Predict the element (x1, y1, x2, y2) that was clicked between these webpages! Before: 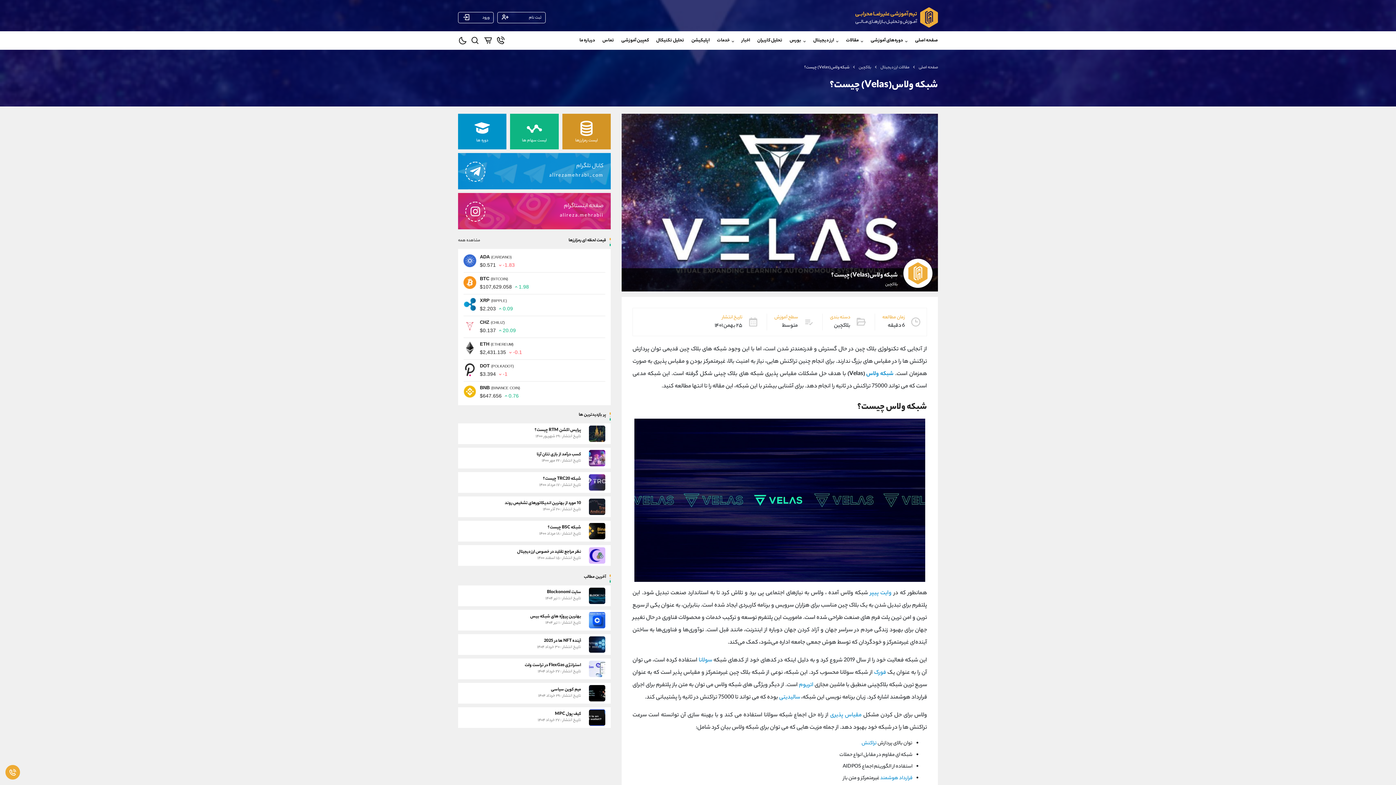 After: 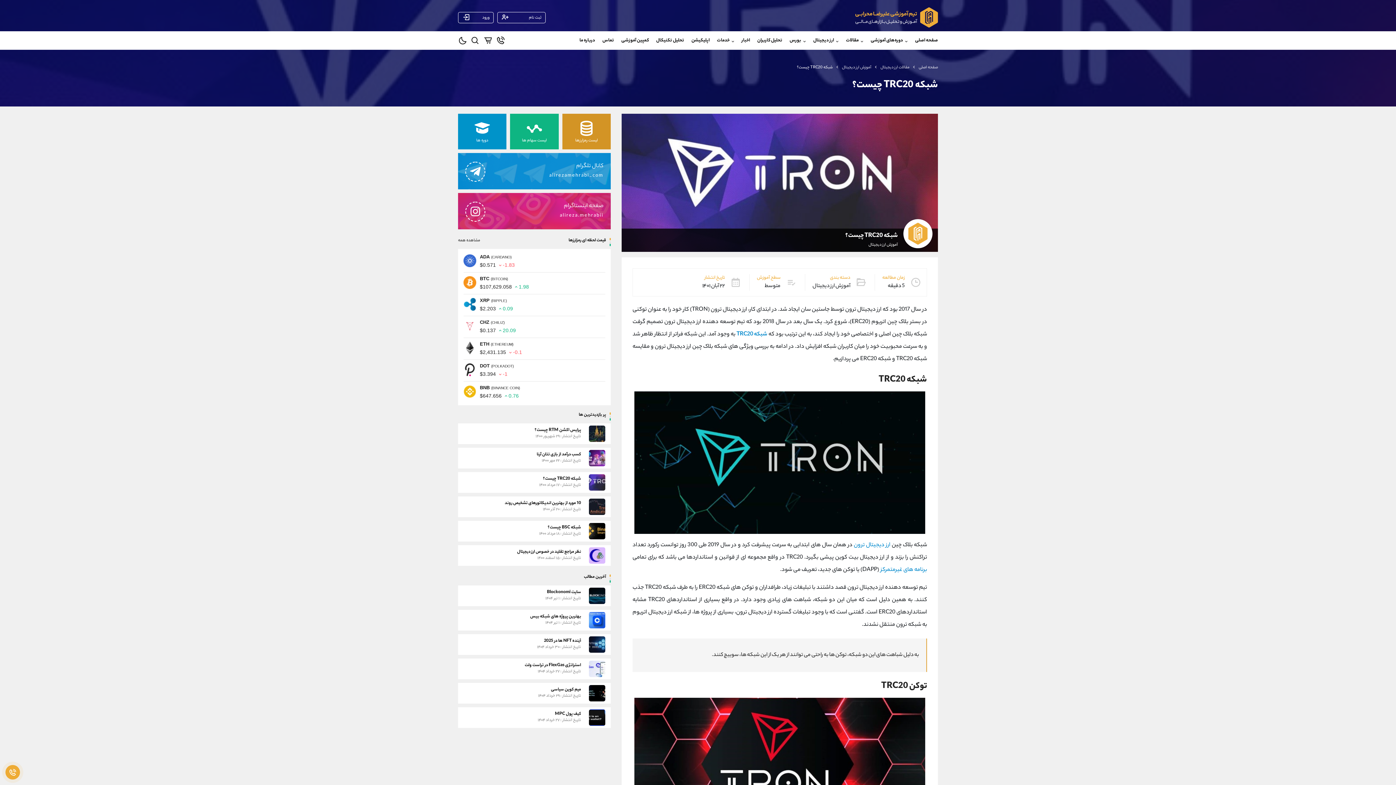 Action: label: شبکه TRC20 چیست؟

تاریخ انتشار : ۱۷ مرداد ۱۴۰۰ bbox: (463, 474, 605, 490)